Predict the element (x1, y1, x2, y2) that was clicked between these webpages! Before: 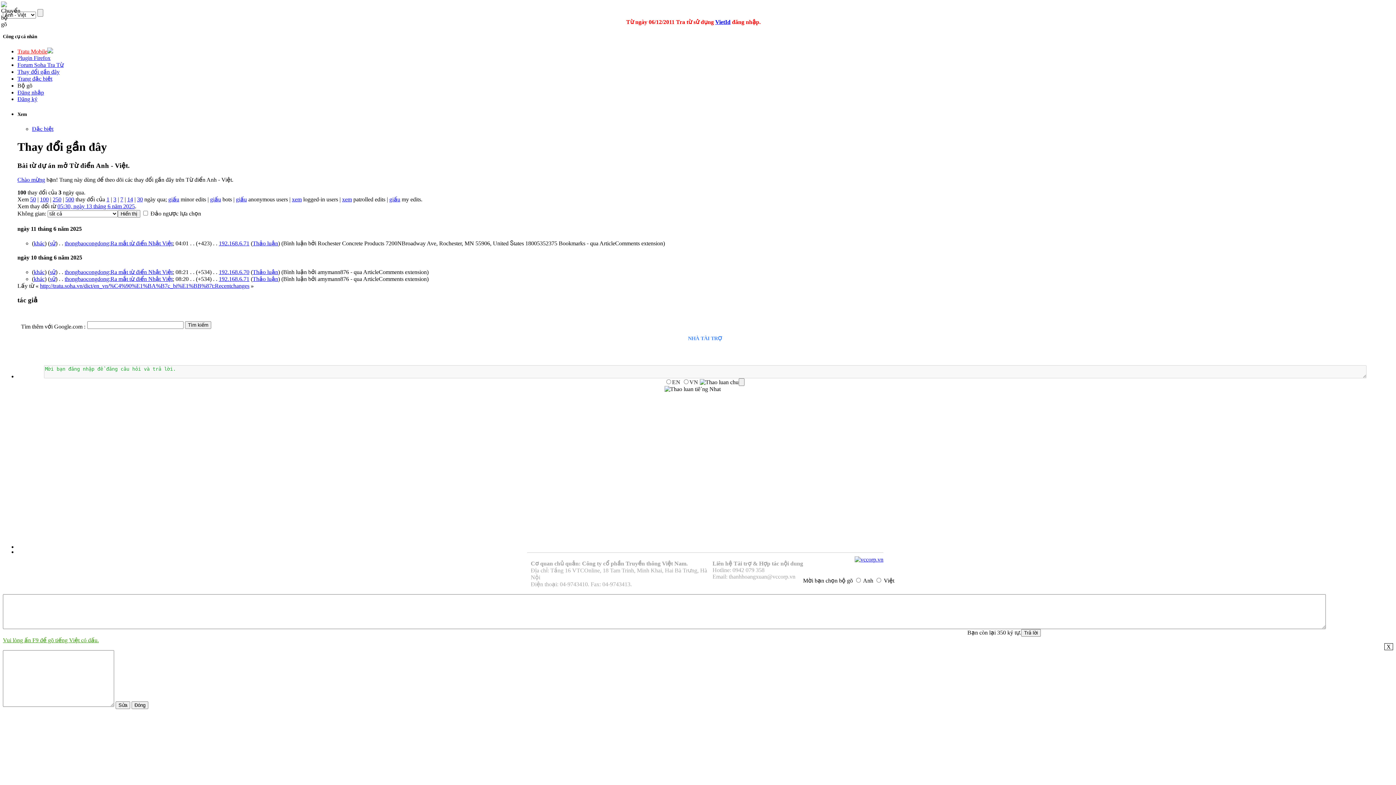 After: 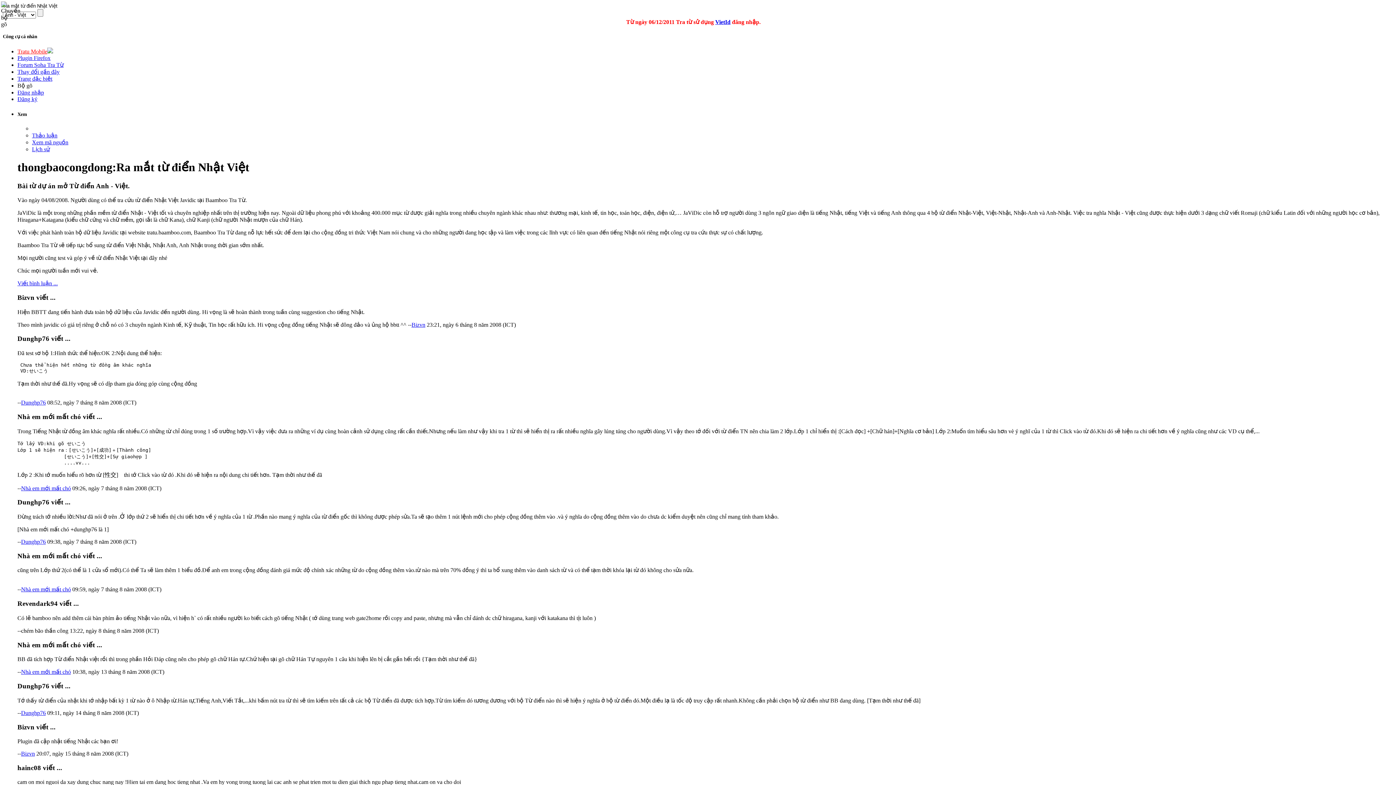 Action: label: thongbaocongdong:Ra mắt từ điển Nhật Việt bbox: (64, 269, 172, 275)